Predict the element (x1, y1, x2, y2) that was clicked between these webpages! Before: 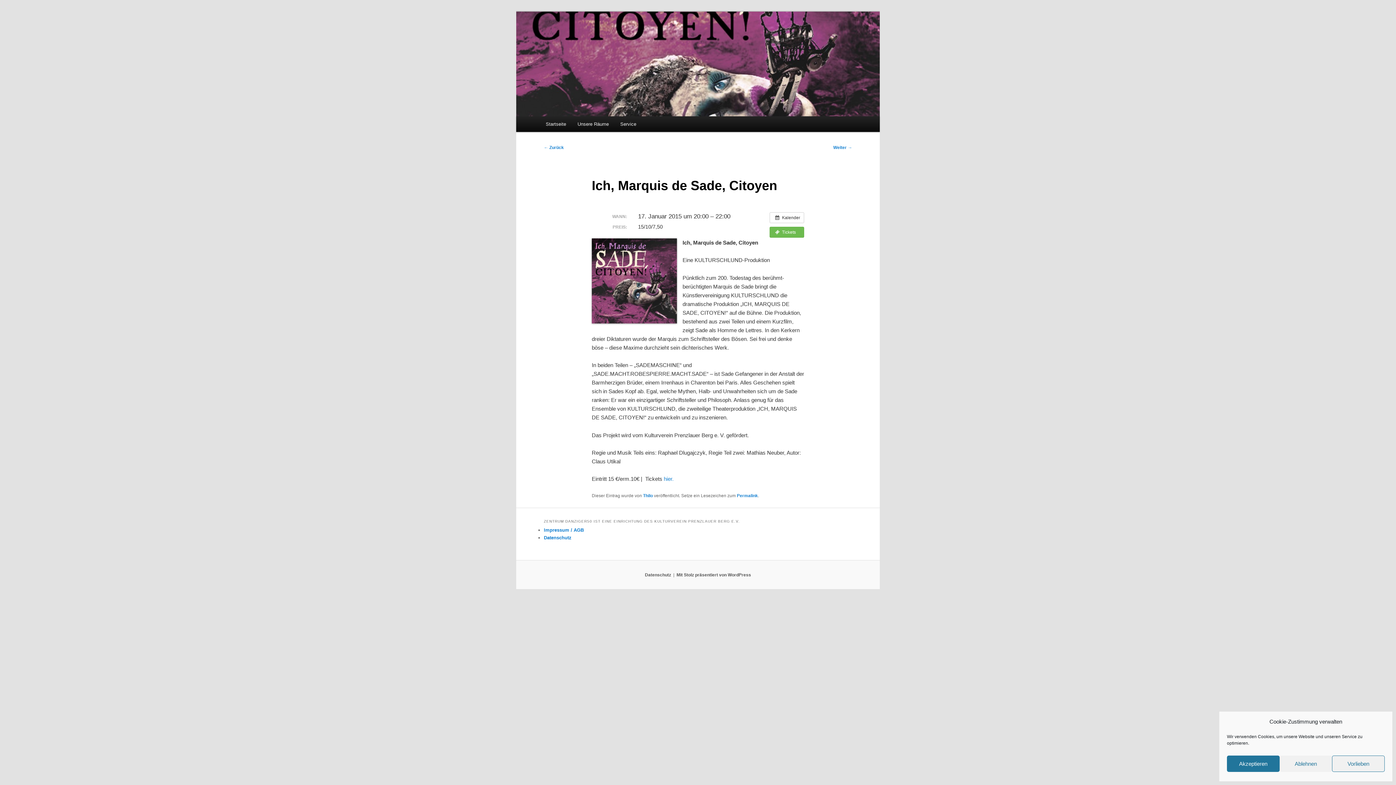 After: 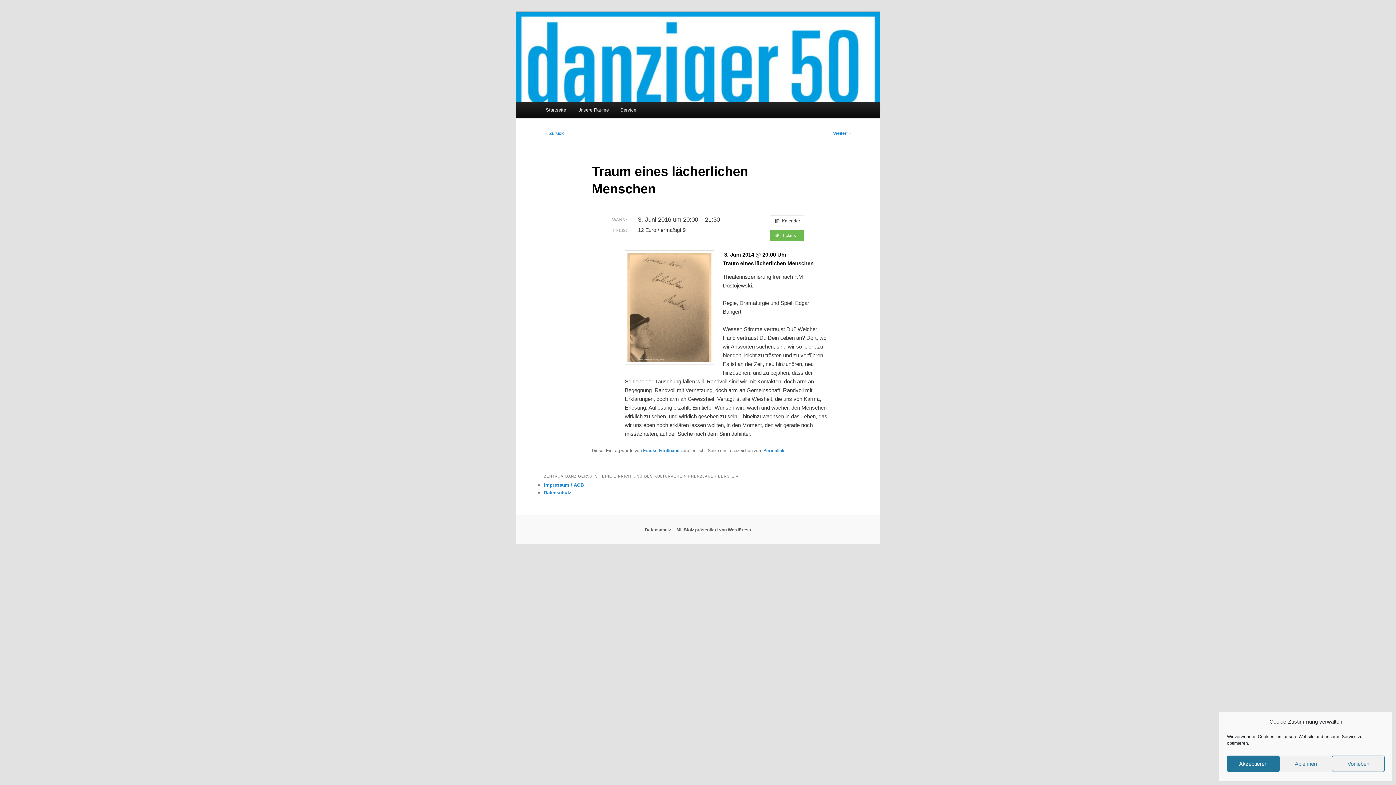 Action: bbox: (544, 145, 564, 150) label: ← Zurück